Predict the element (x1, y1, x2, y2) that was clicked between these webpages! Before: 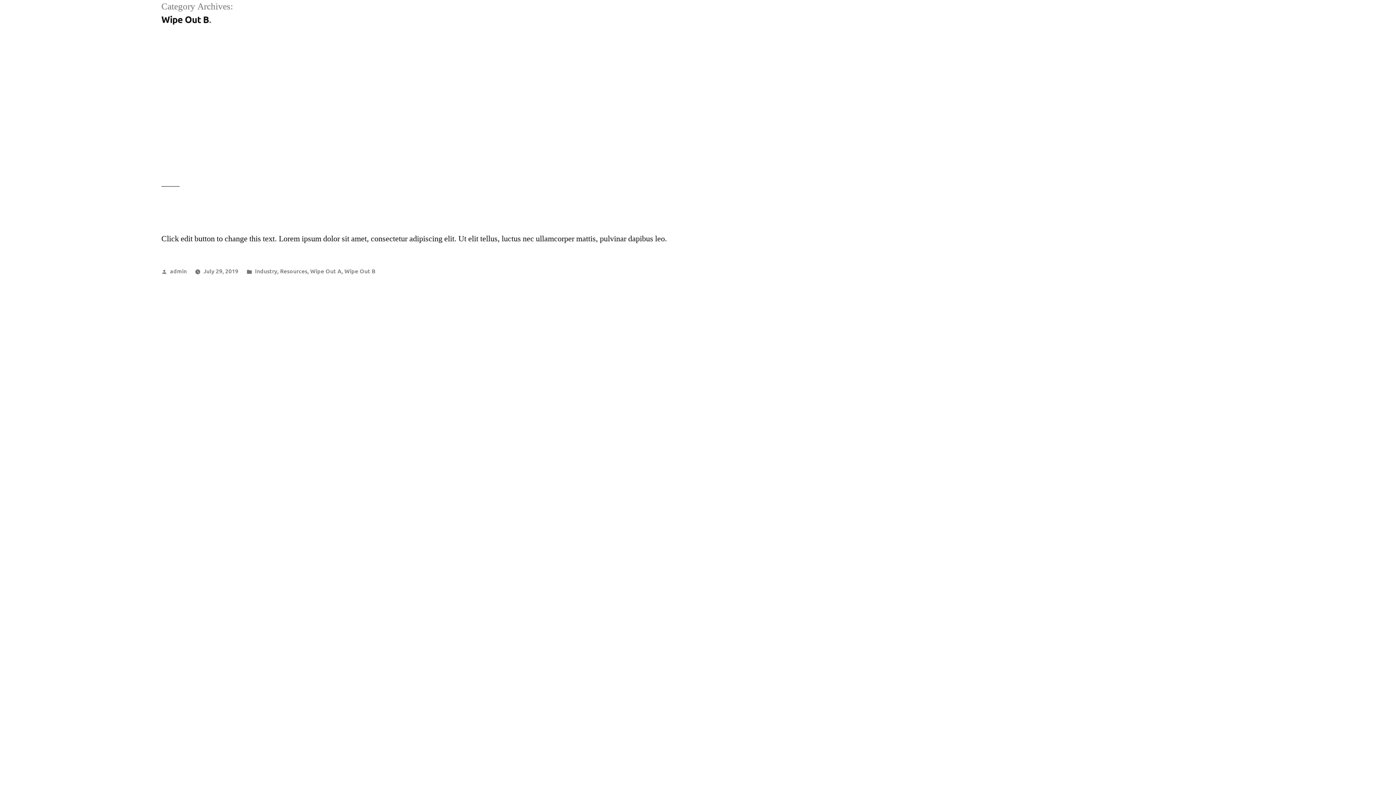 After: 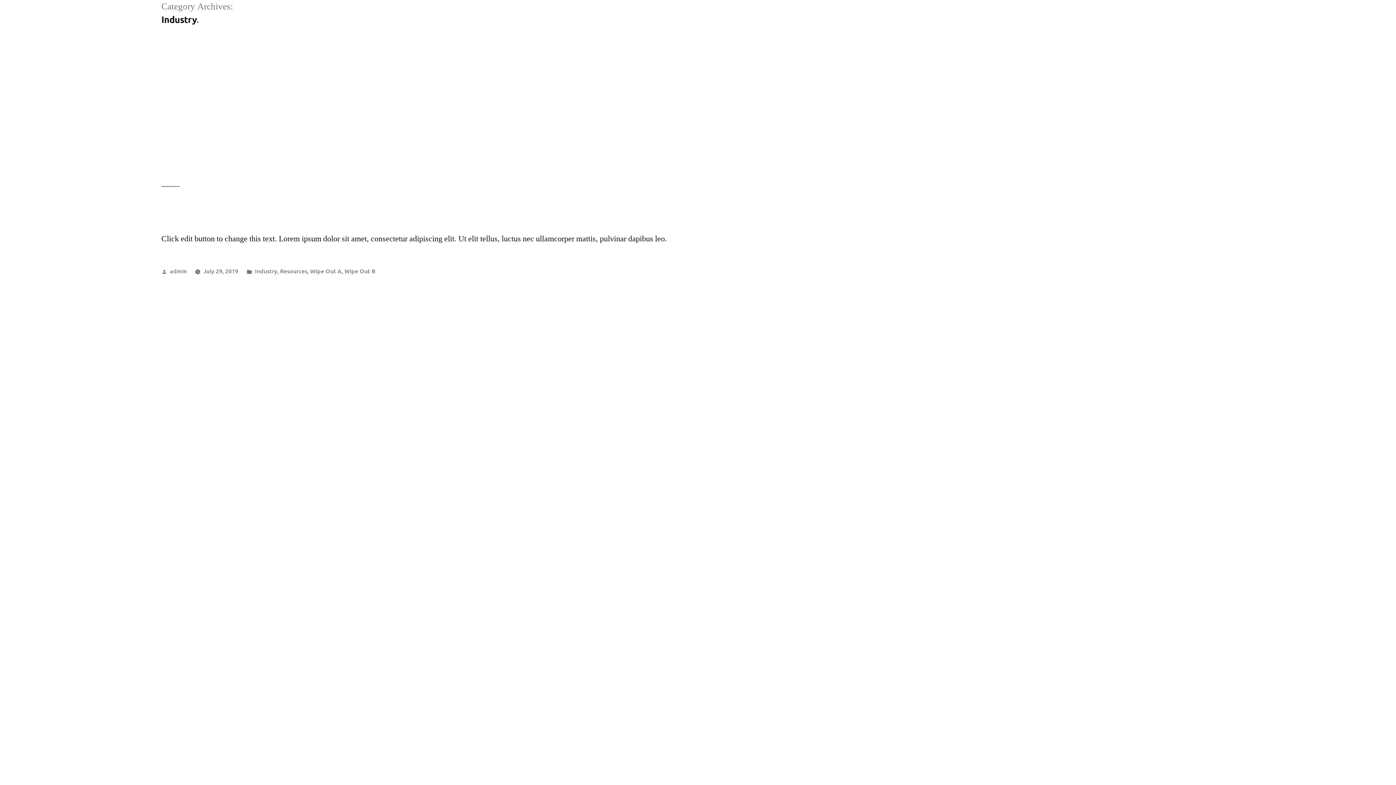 Action: label: Industry bbox: (255, 266, 277, 274)